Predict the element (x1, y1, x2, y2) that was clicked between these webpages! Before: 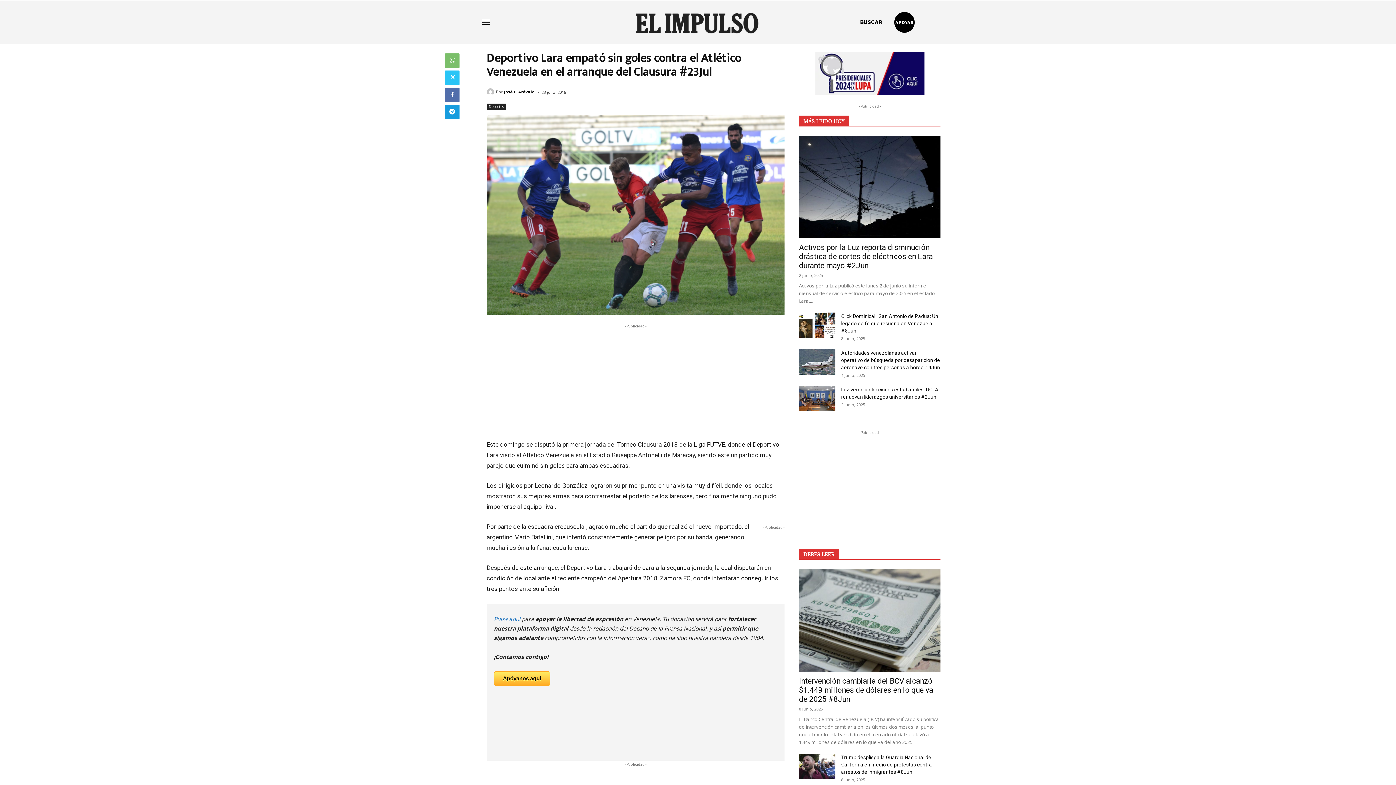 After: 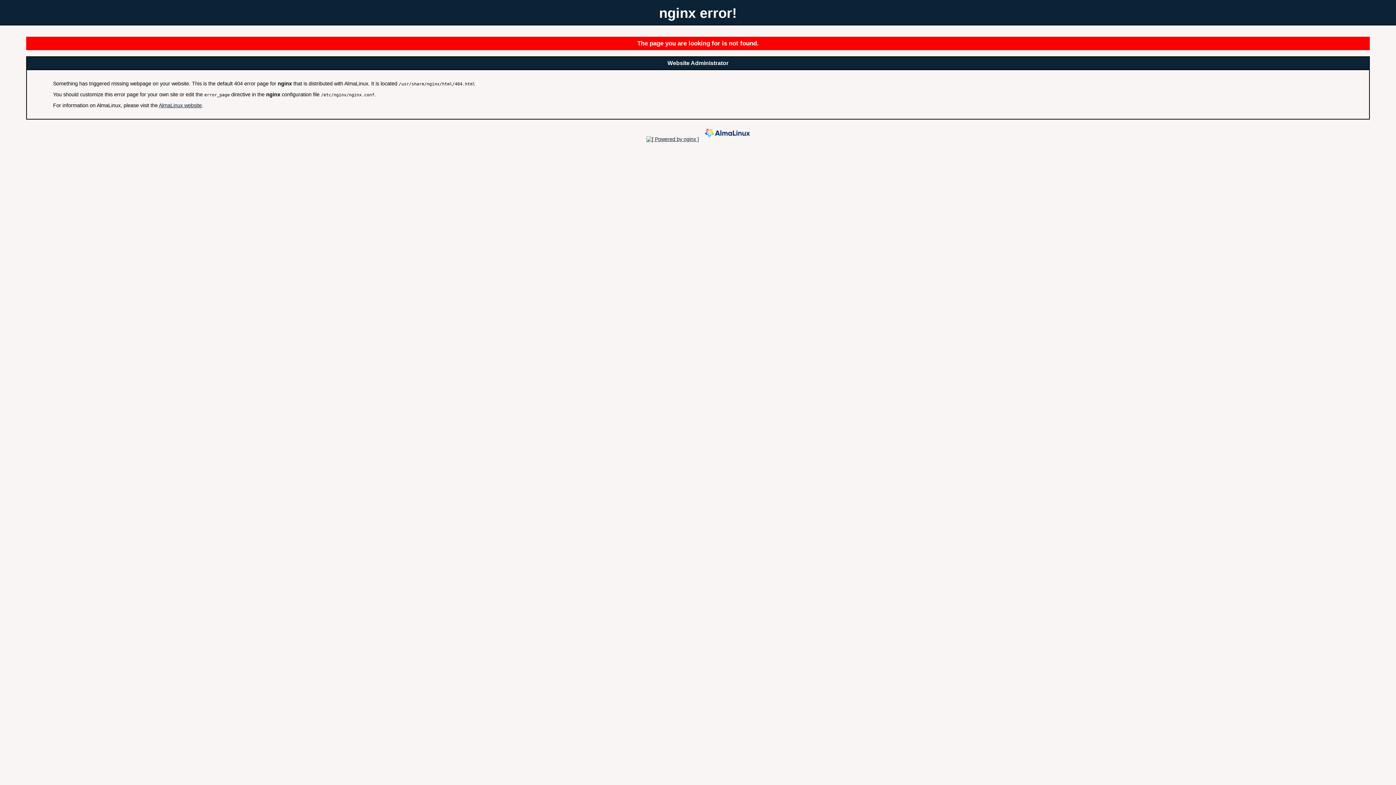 Action: bbox: (815, 51, 924, 95)